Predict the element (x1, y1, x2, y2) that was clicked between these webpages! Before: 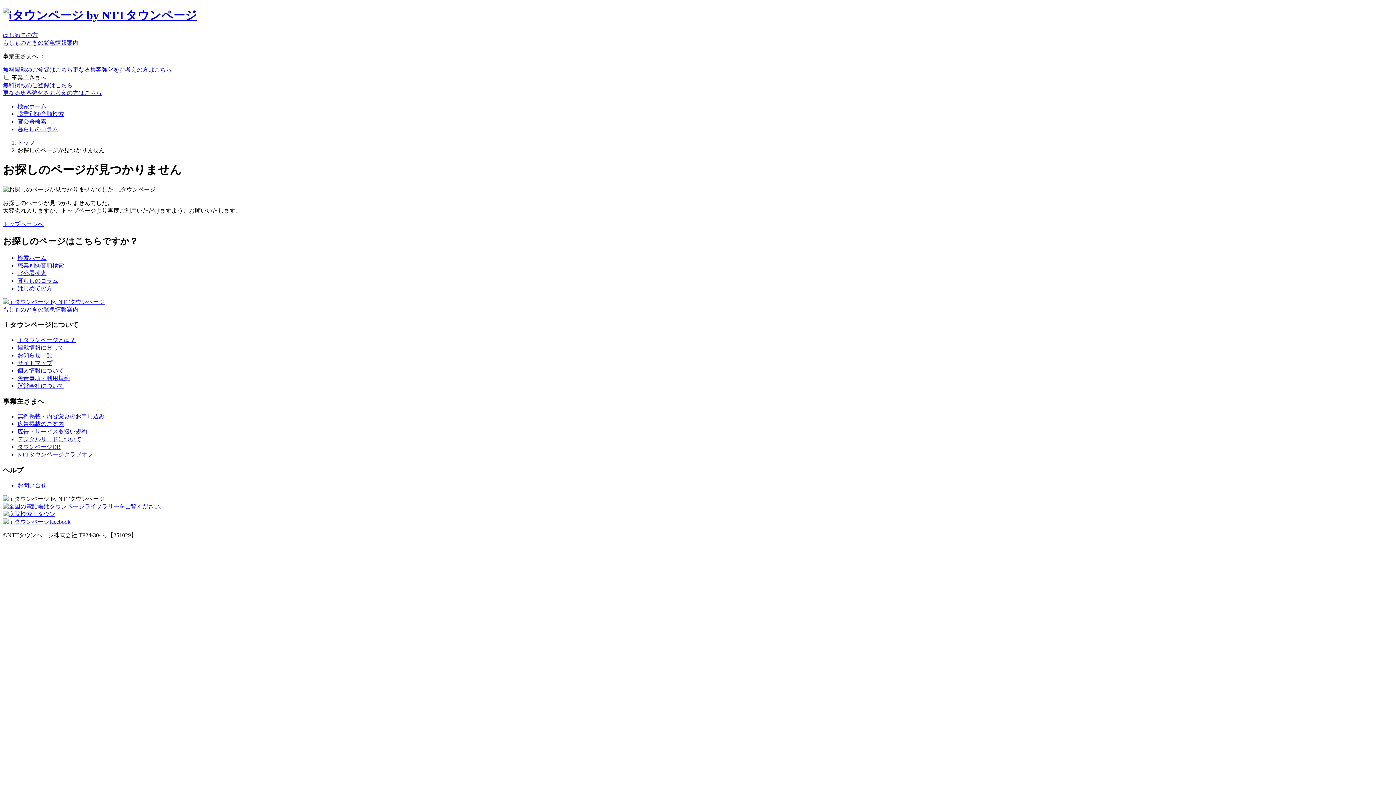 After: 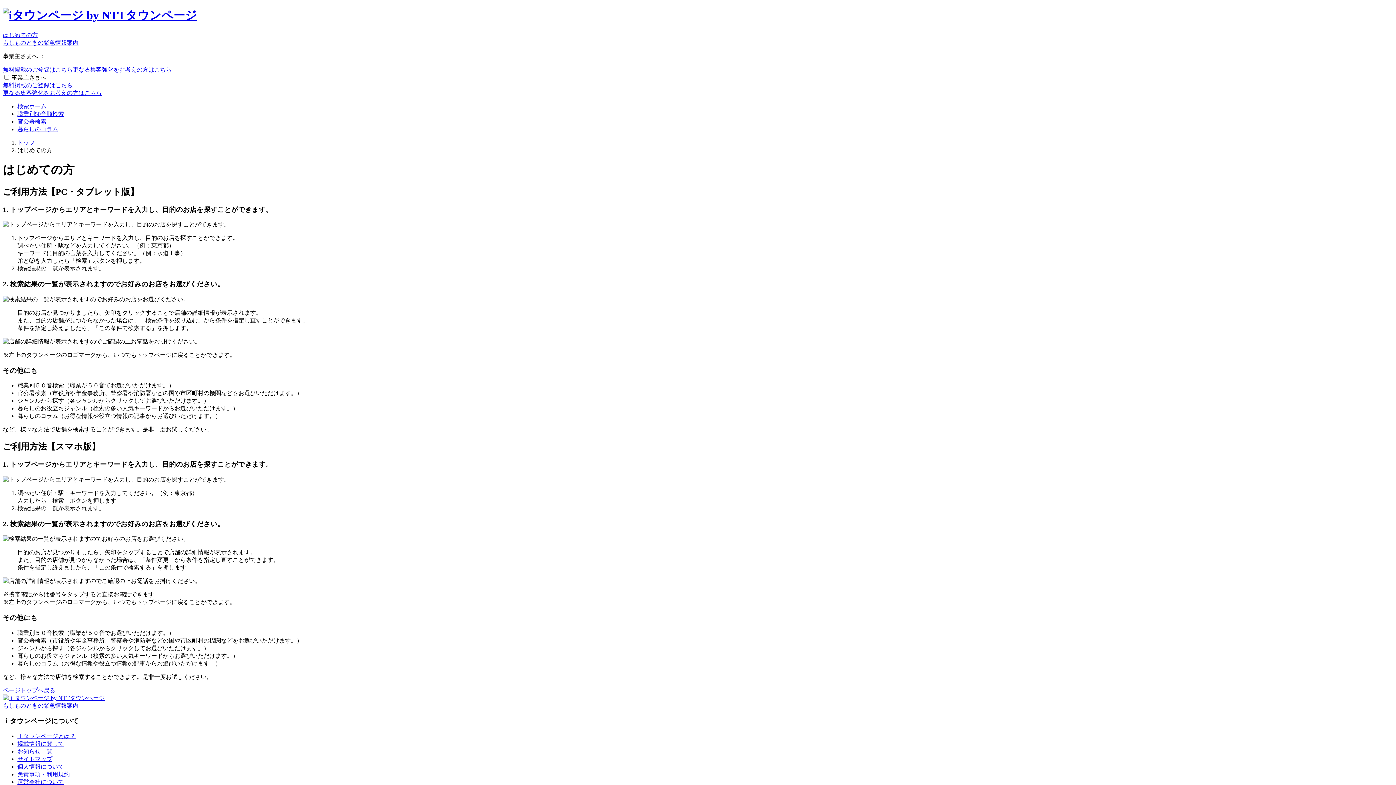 Action: bbox: (2, 31, 37, 38) label: はじめての方